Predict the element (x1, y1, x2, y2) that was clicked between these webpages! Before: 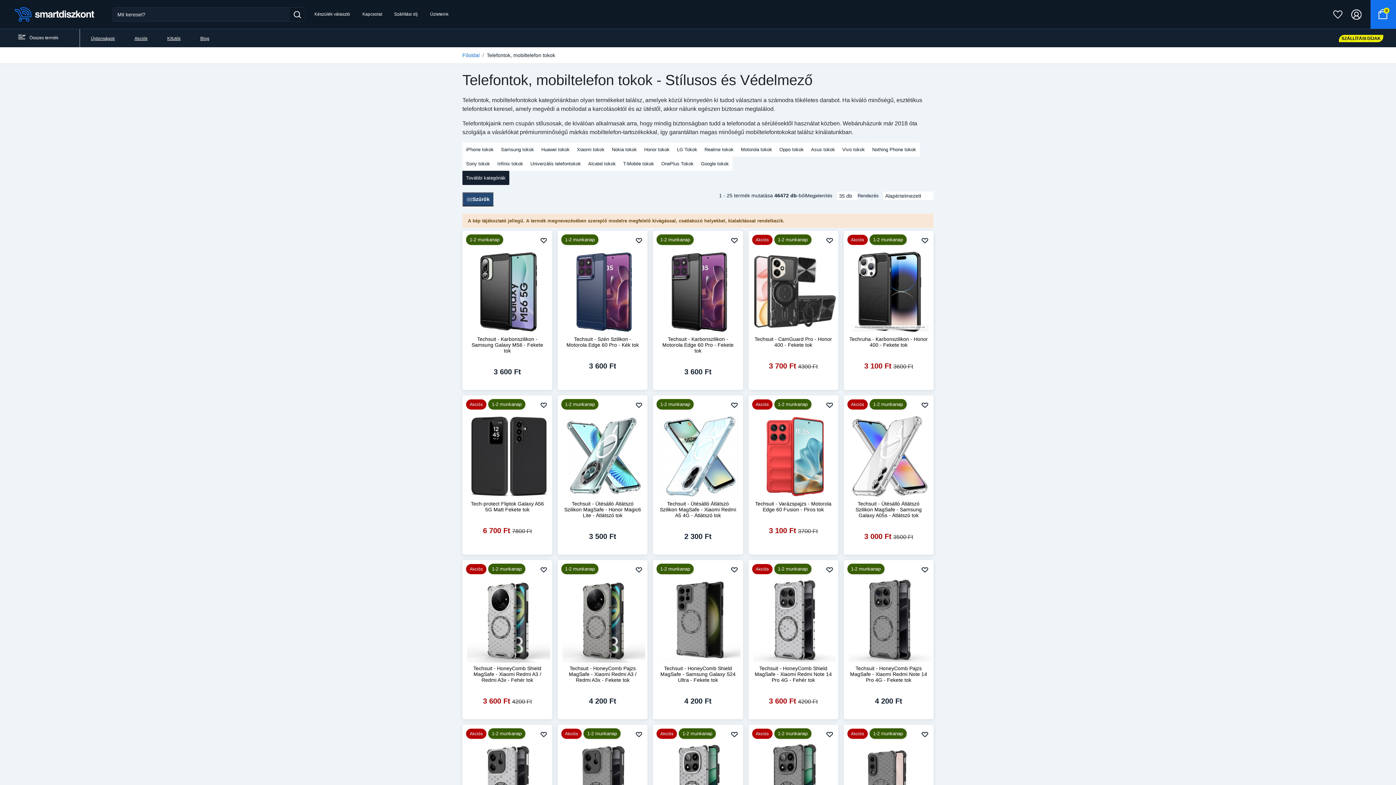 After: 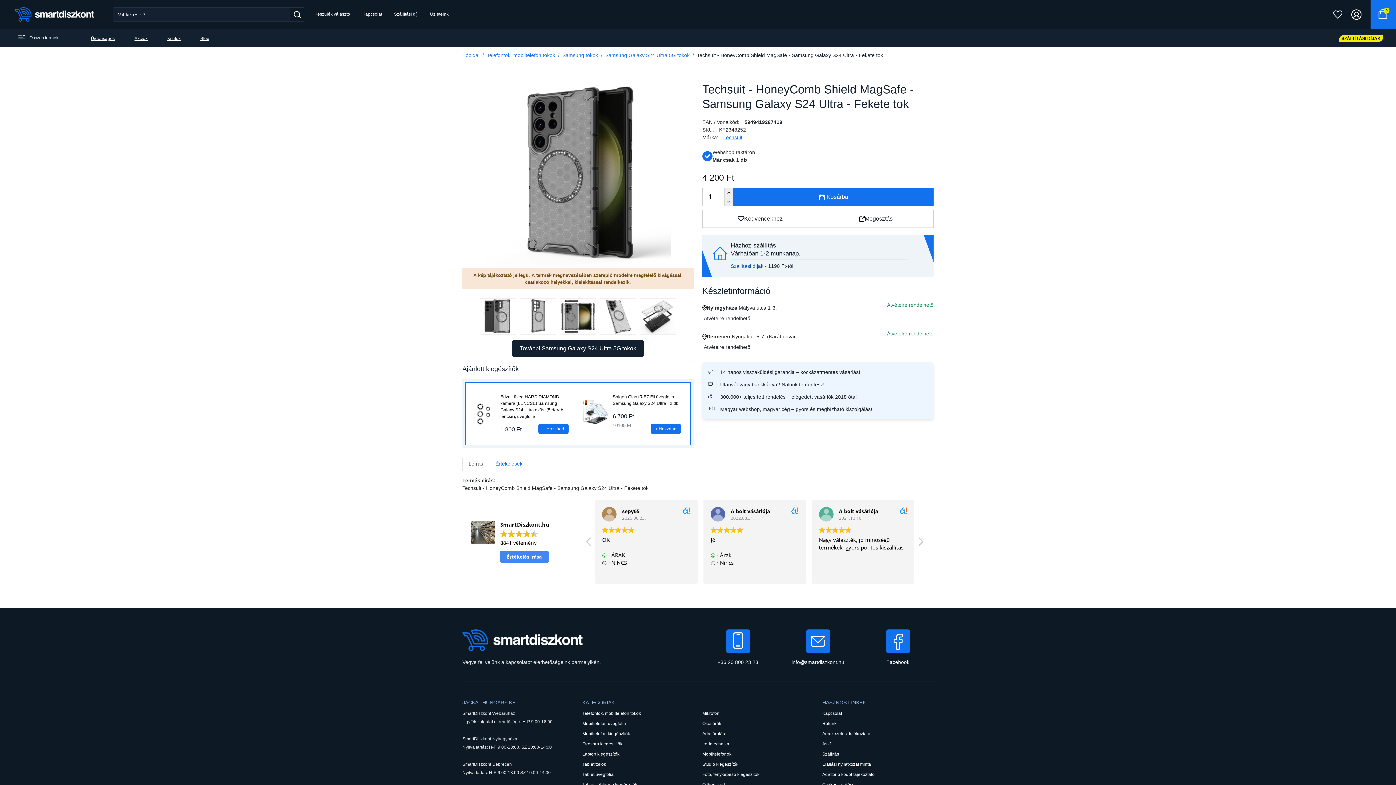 Action: bbox: (658, 665, 737, 688) label: Techsuit - HoneyComb Shield MagSafe - Samsung Galaxy S24 Ultra - Fekete tok